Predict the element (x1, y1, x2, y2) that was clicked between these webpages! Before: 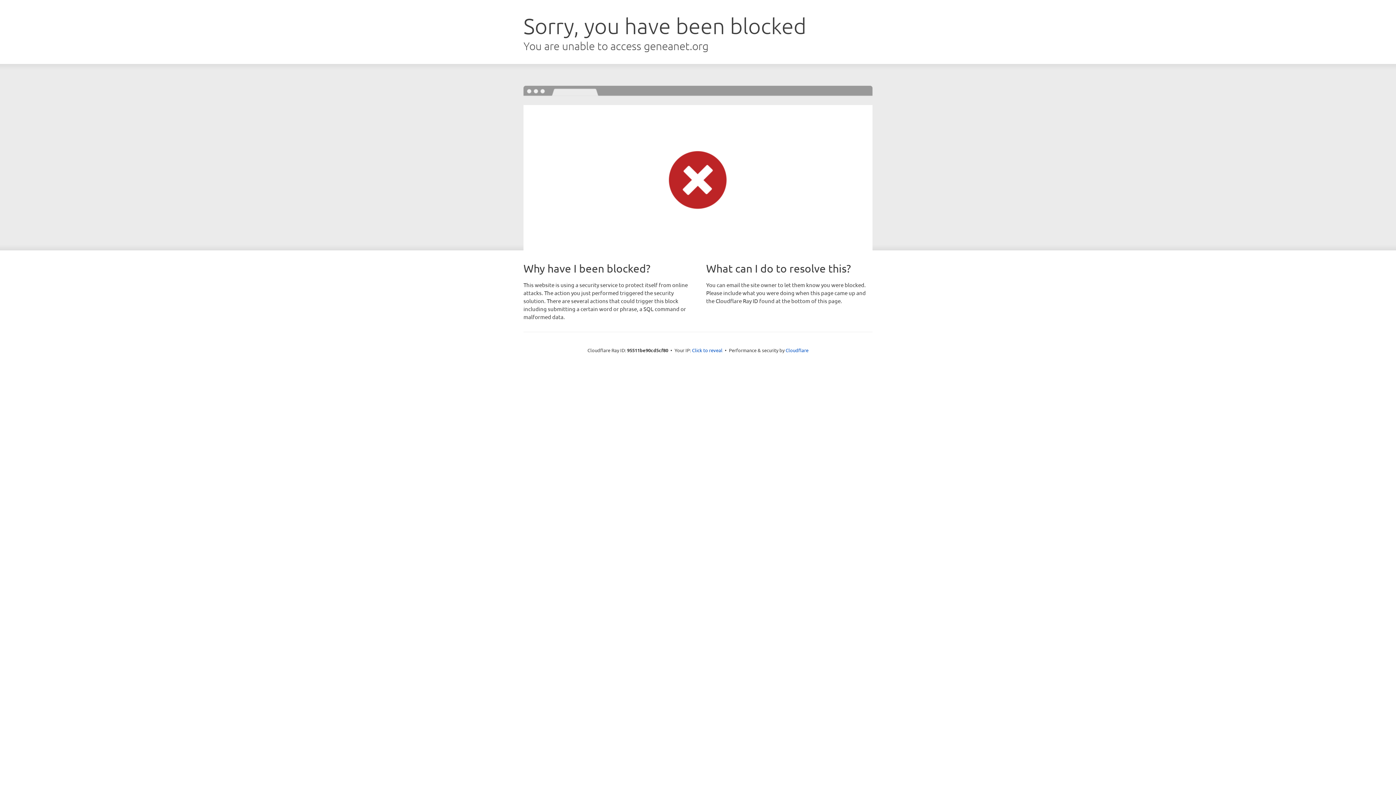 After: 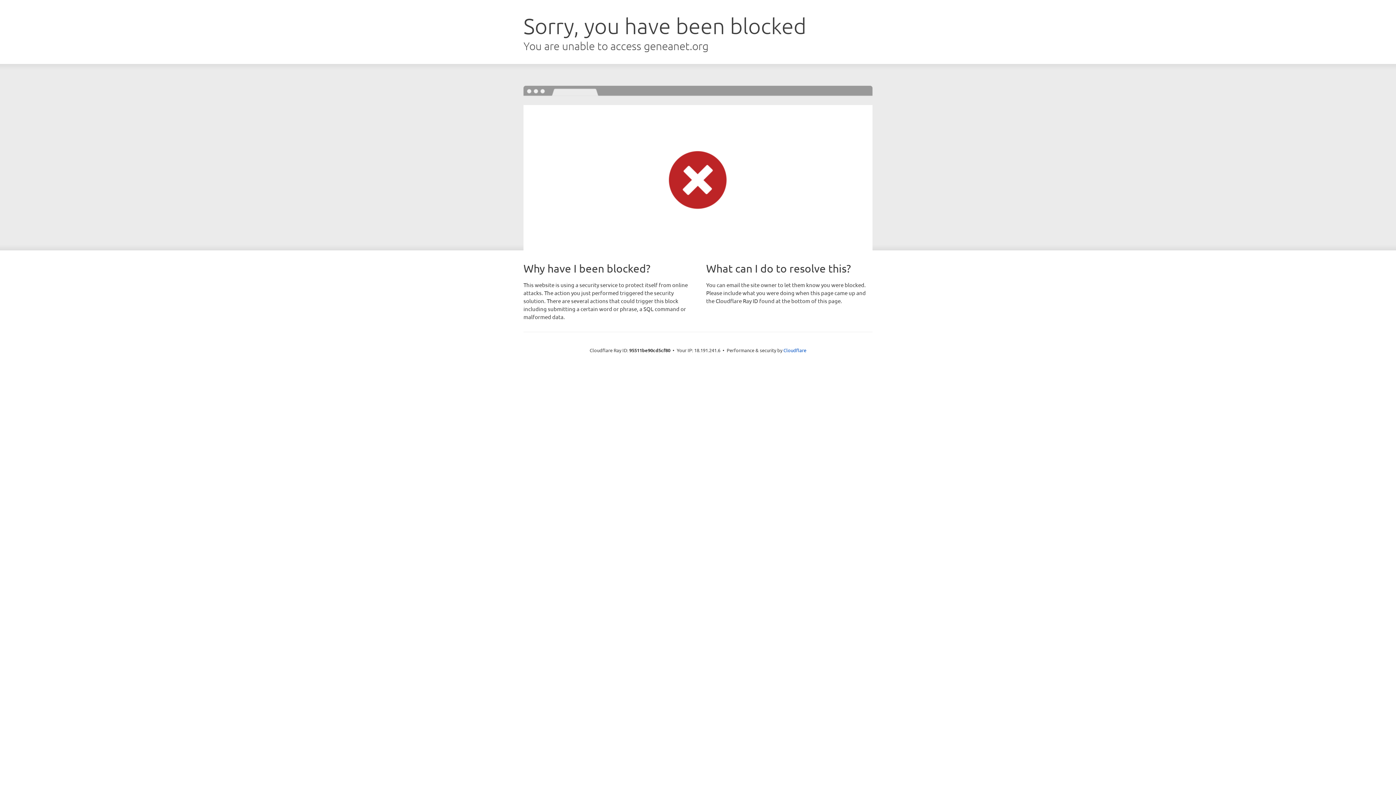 Action: bbox: (692, 346, 722, 353) label: Click to reveal